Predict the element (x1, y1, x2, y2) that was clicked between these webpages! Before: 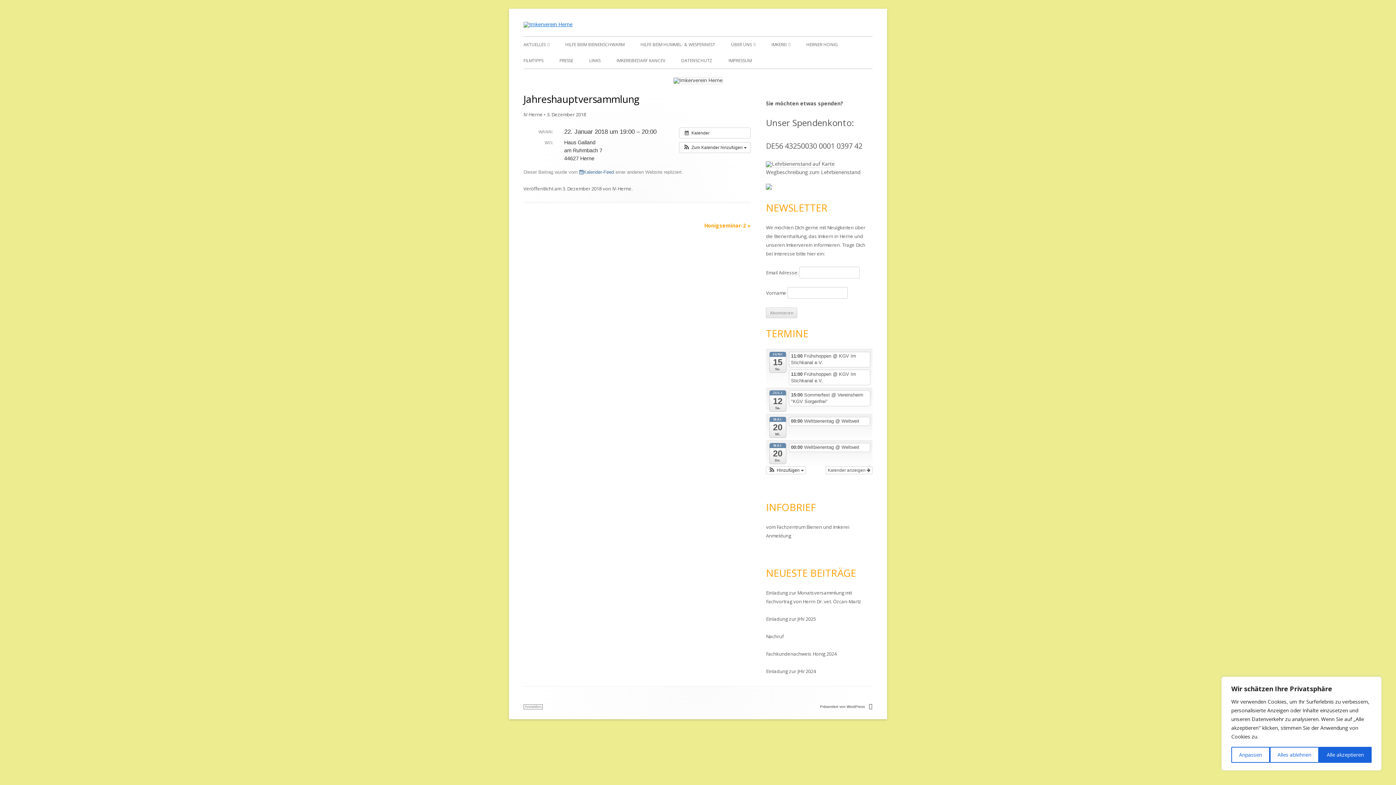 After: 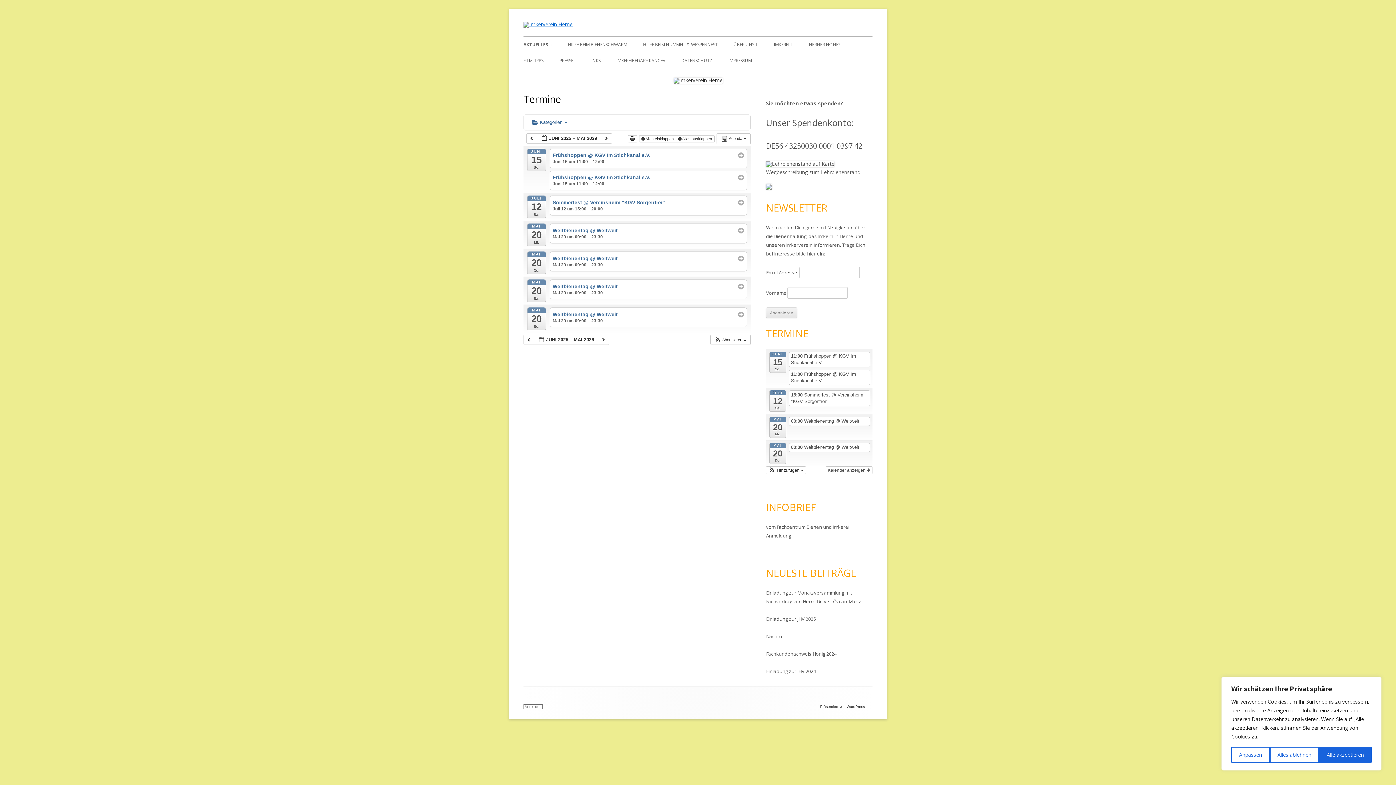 Action: bbox: (825, 466, 872, 474) label: Kalender anzeigen 